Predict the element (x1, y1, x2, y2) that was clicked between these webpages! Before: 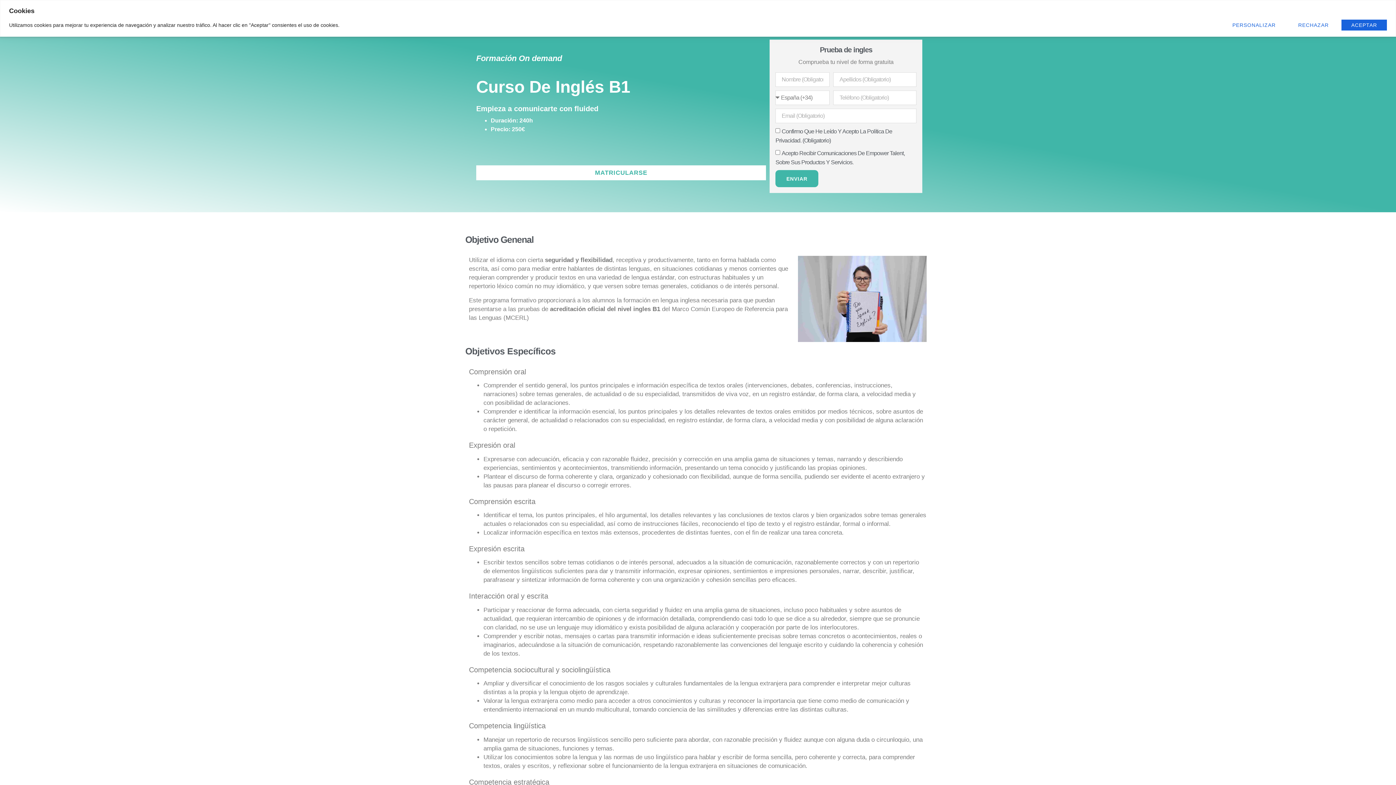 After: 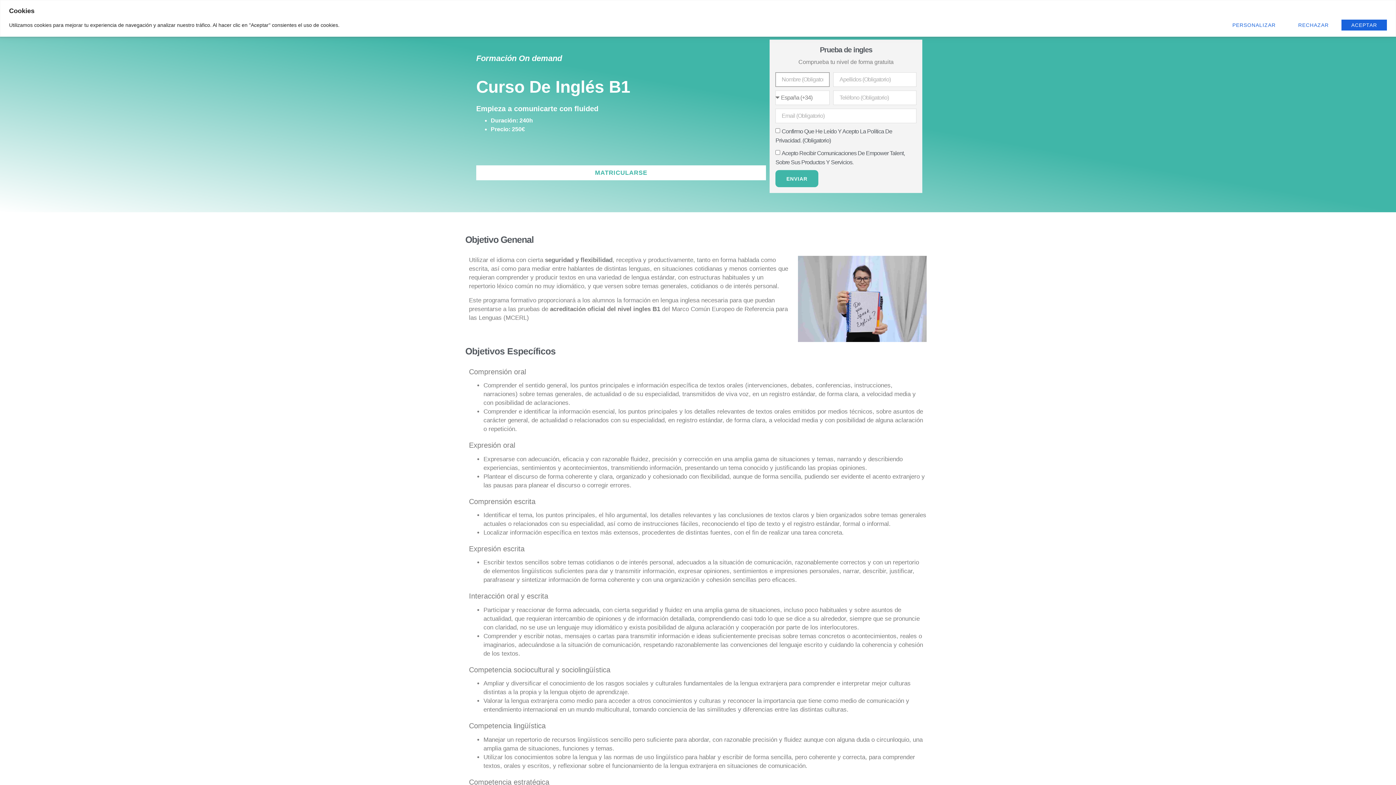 Action: label: ENVIAR bbox: (775, 170, 818, 187)